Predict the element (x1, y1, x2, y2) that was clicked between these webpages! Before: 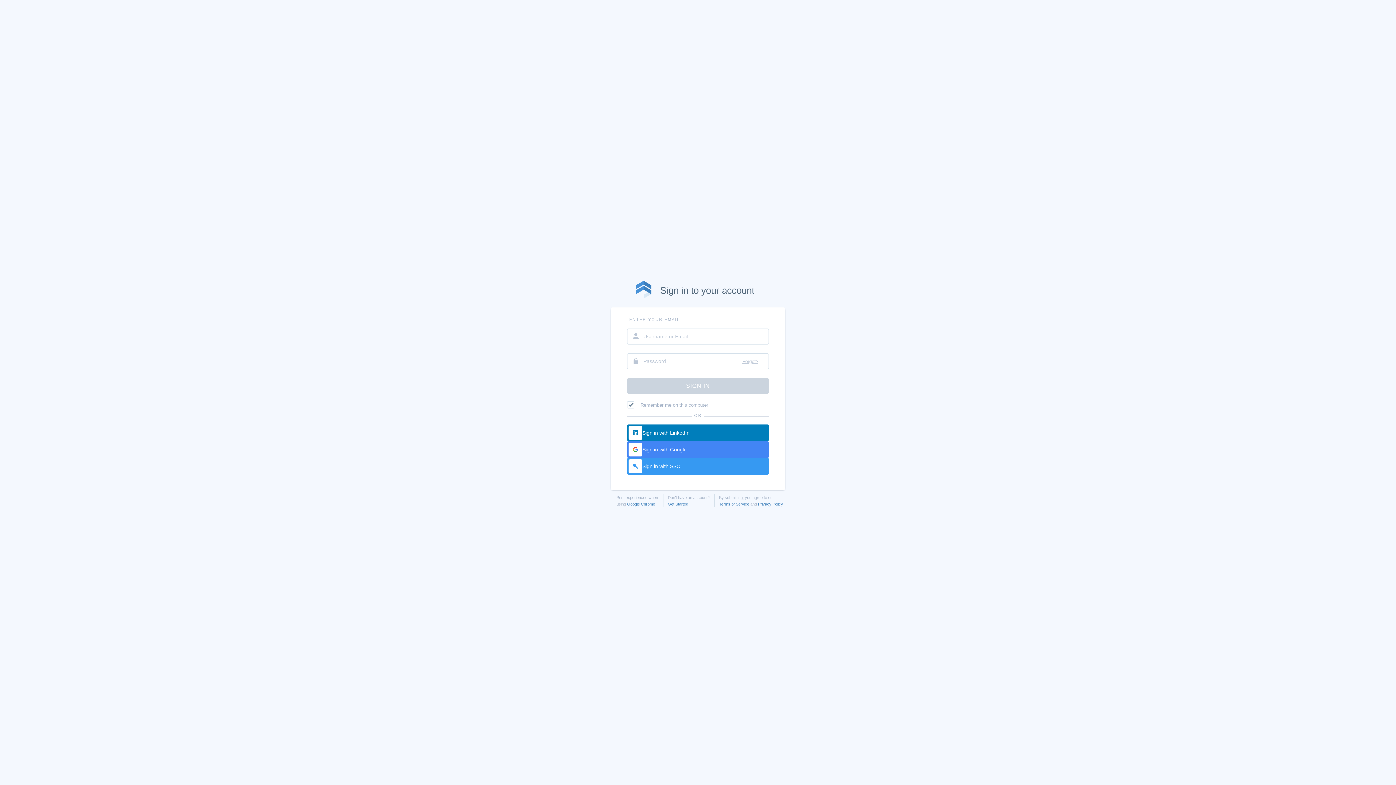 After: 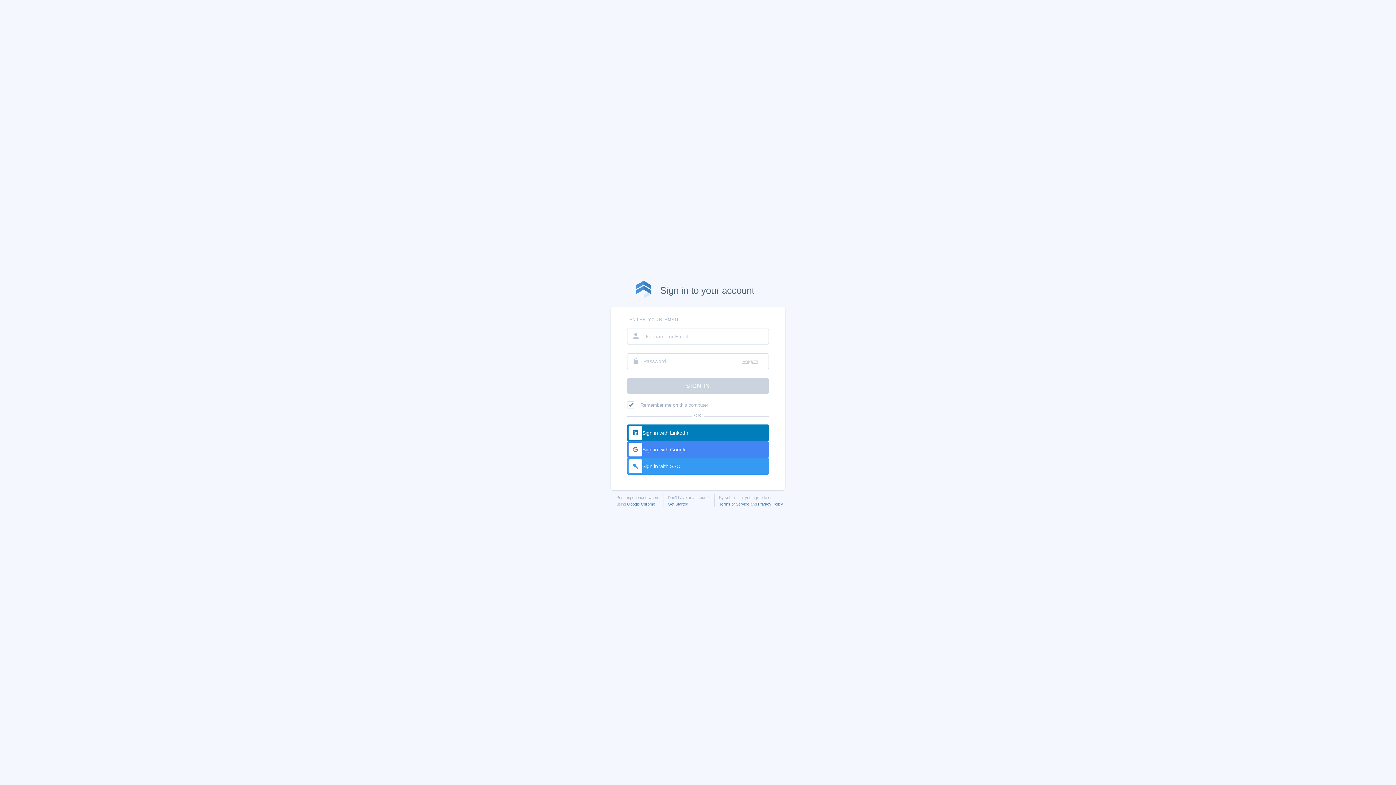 Action: label: Google Chrome bbox: (627, 502, 655, 506)